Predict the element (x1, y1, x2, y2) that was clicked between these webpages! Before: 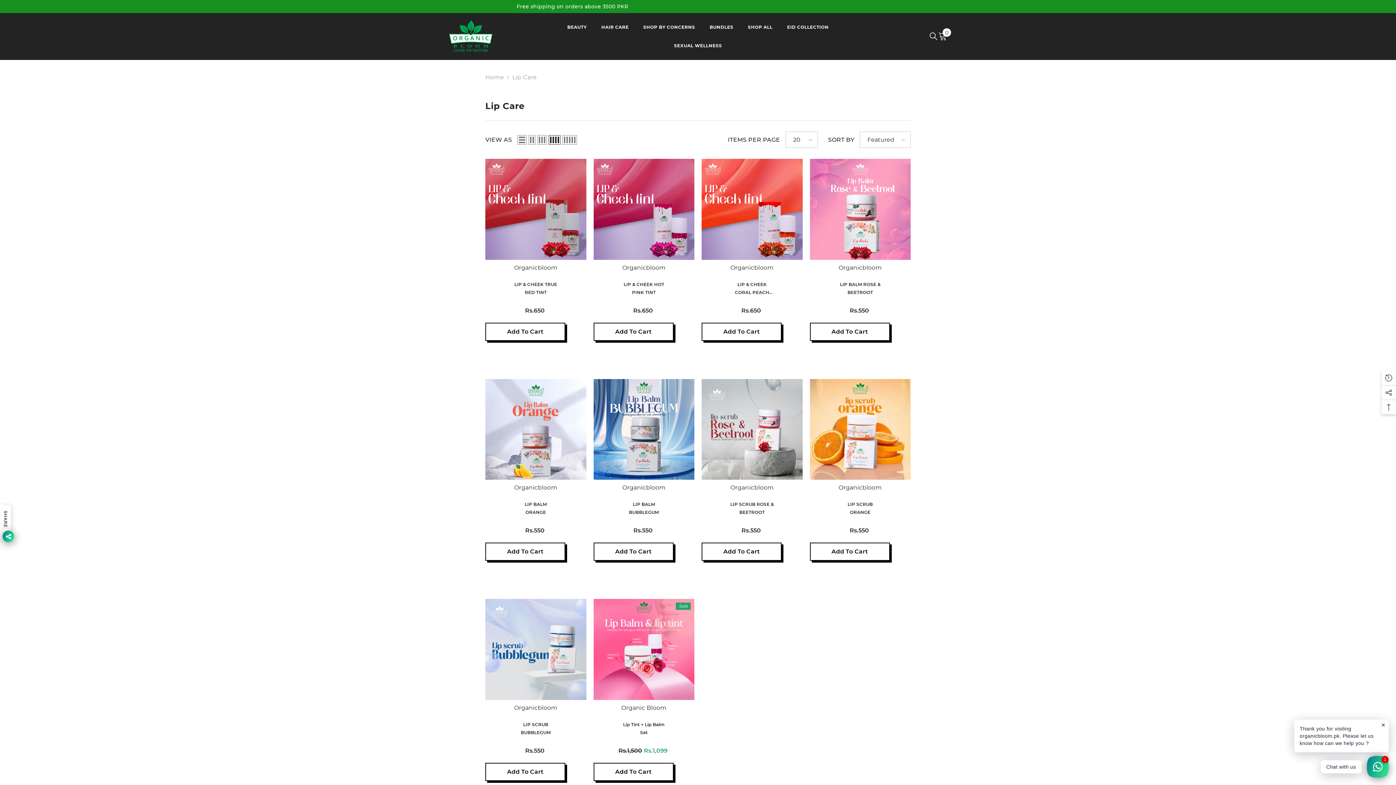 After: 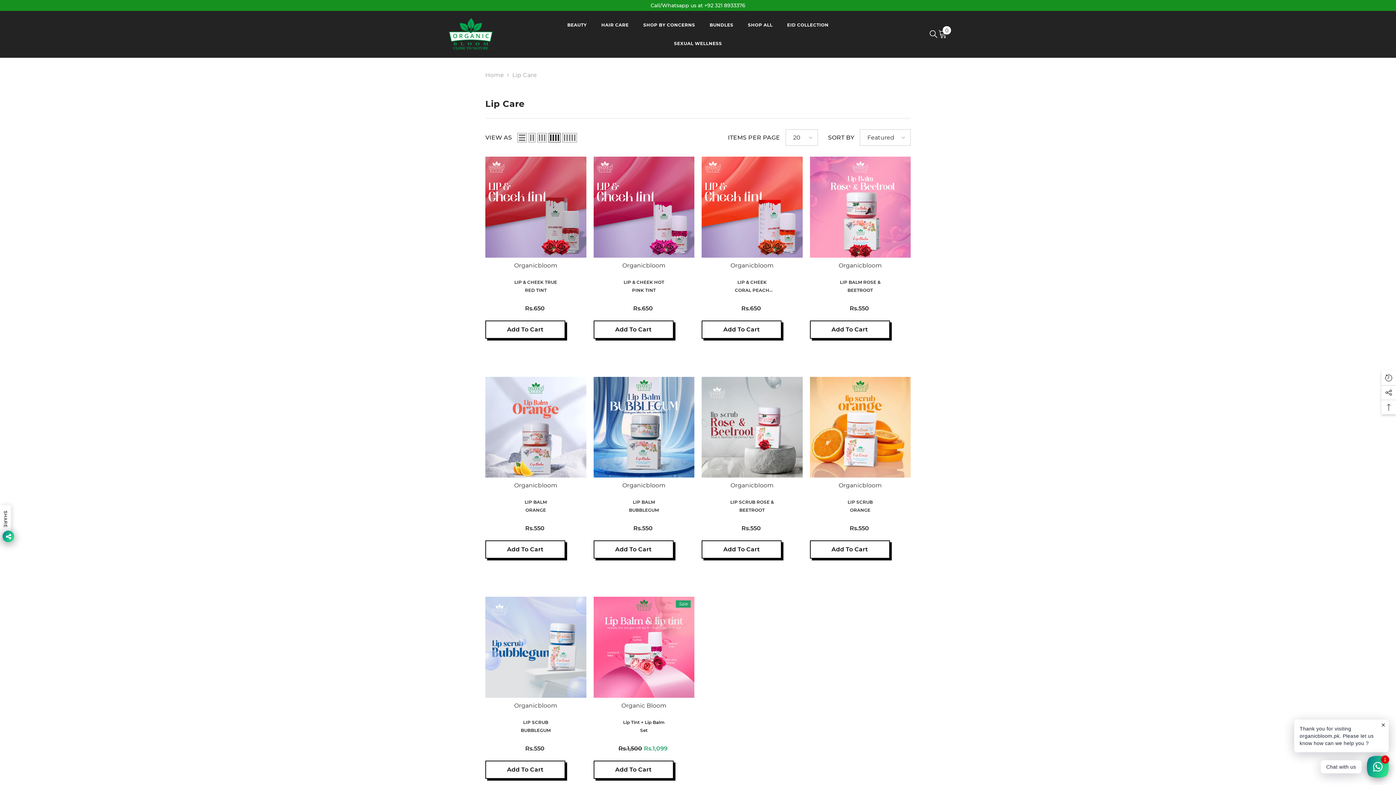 Action: bbox: (548, 135, 560, 144) label: Grid 4